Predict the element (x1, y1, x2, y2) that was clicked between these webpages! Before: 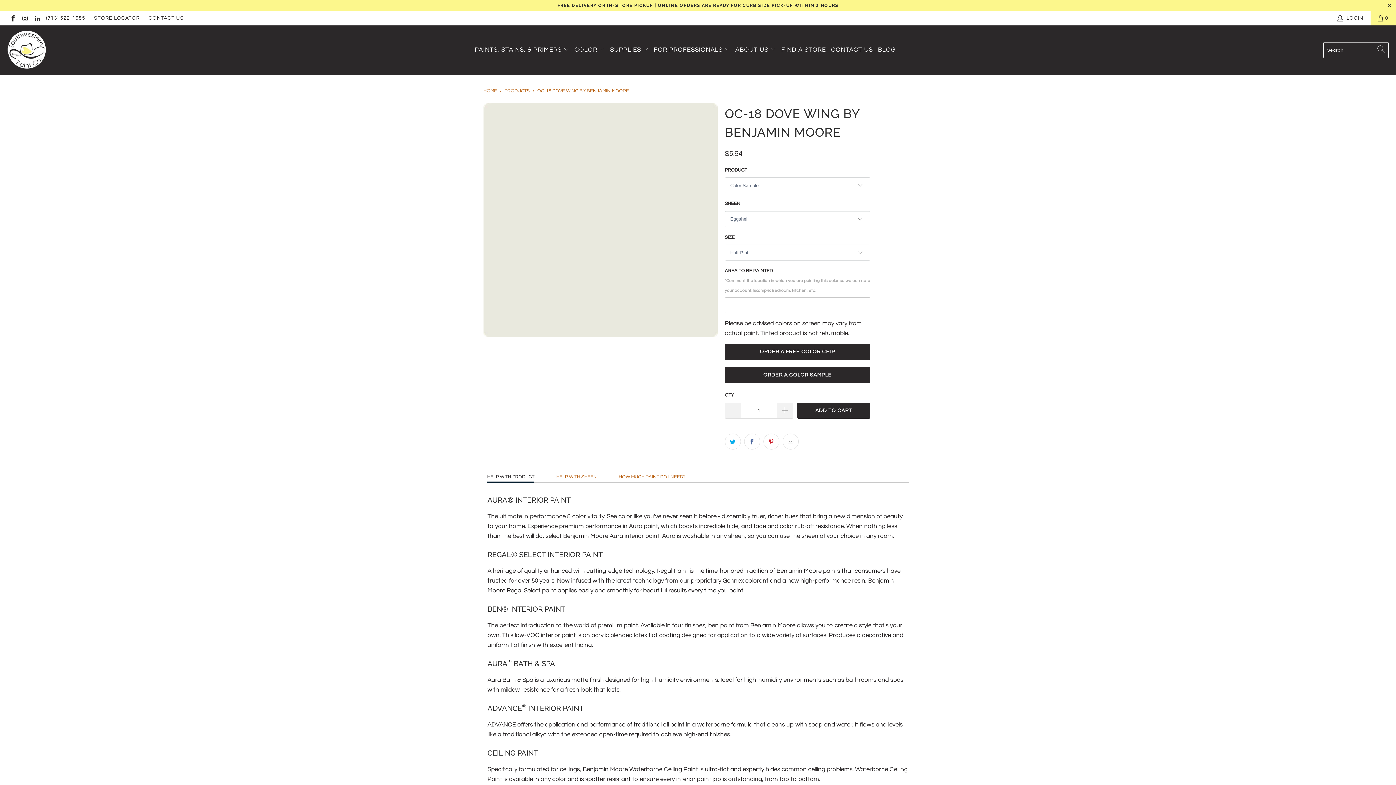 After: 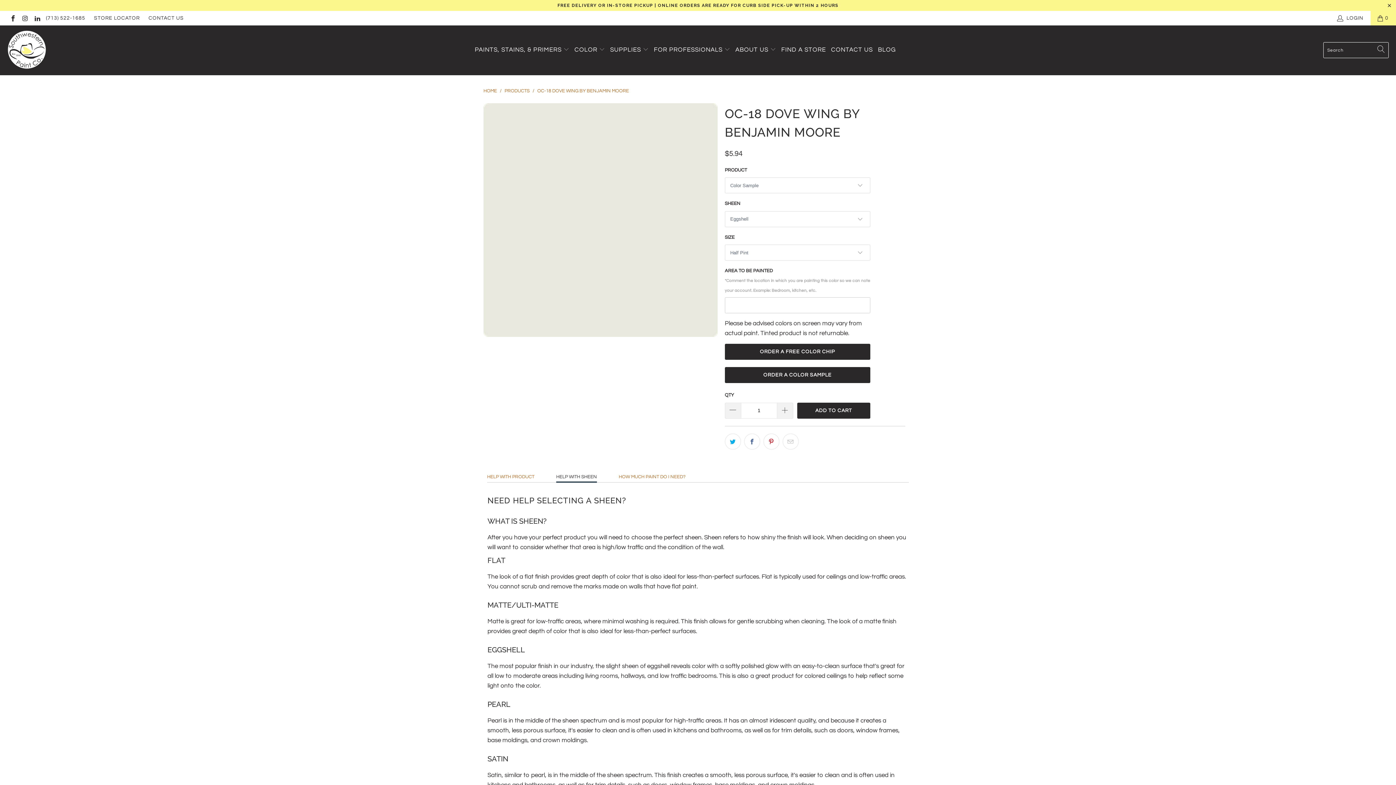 Action: label: HELP WITH SHEEN bbox: (556, 471, 597, 482)